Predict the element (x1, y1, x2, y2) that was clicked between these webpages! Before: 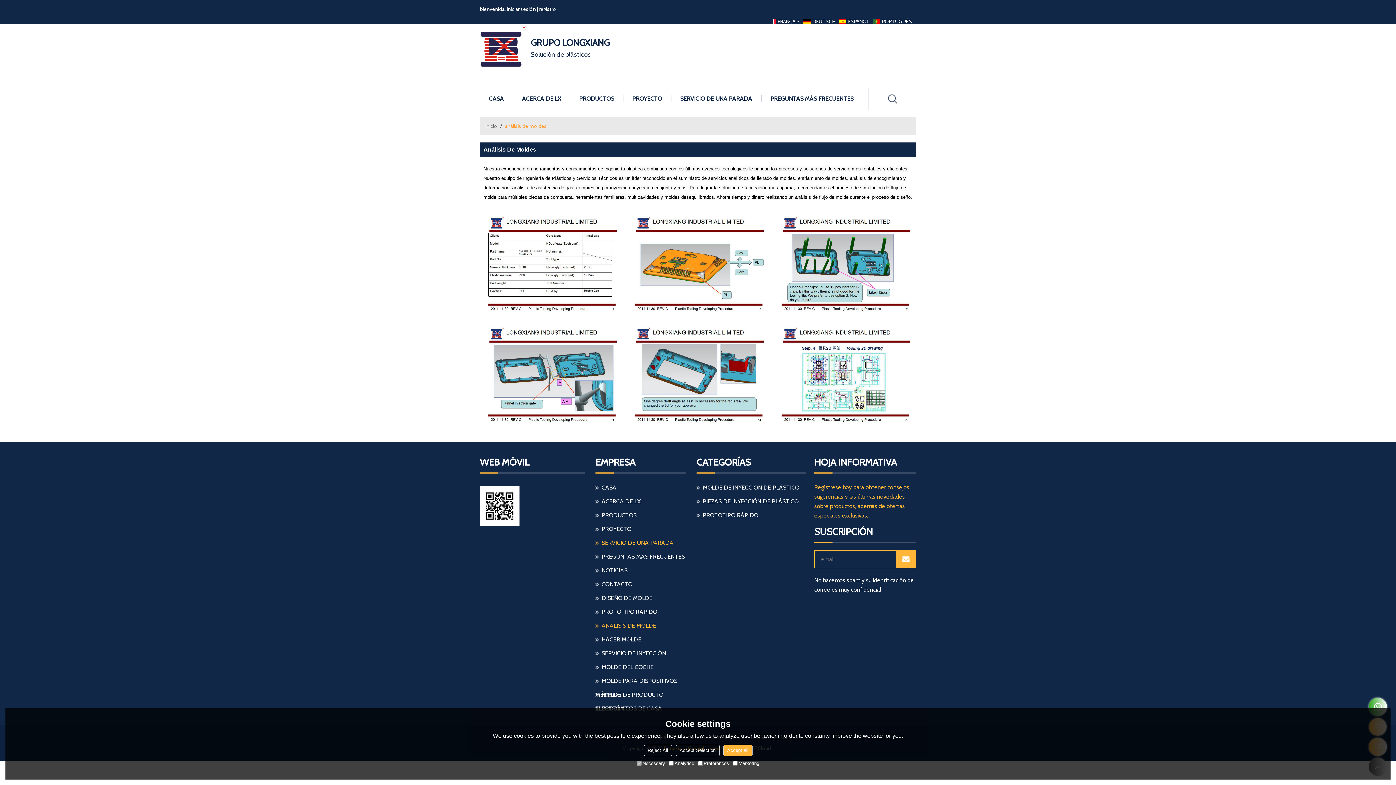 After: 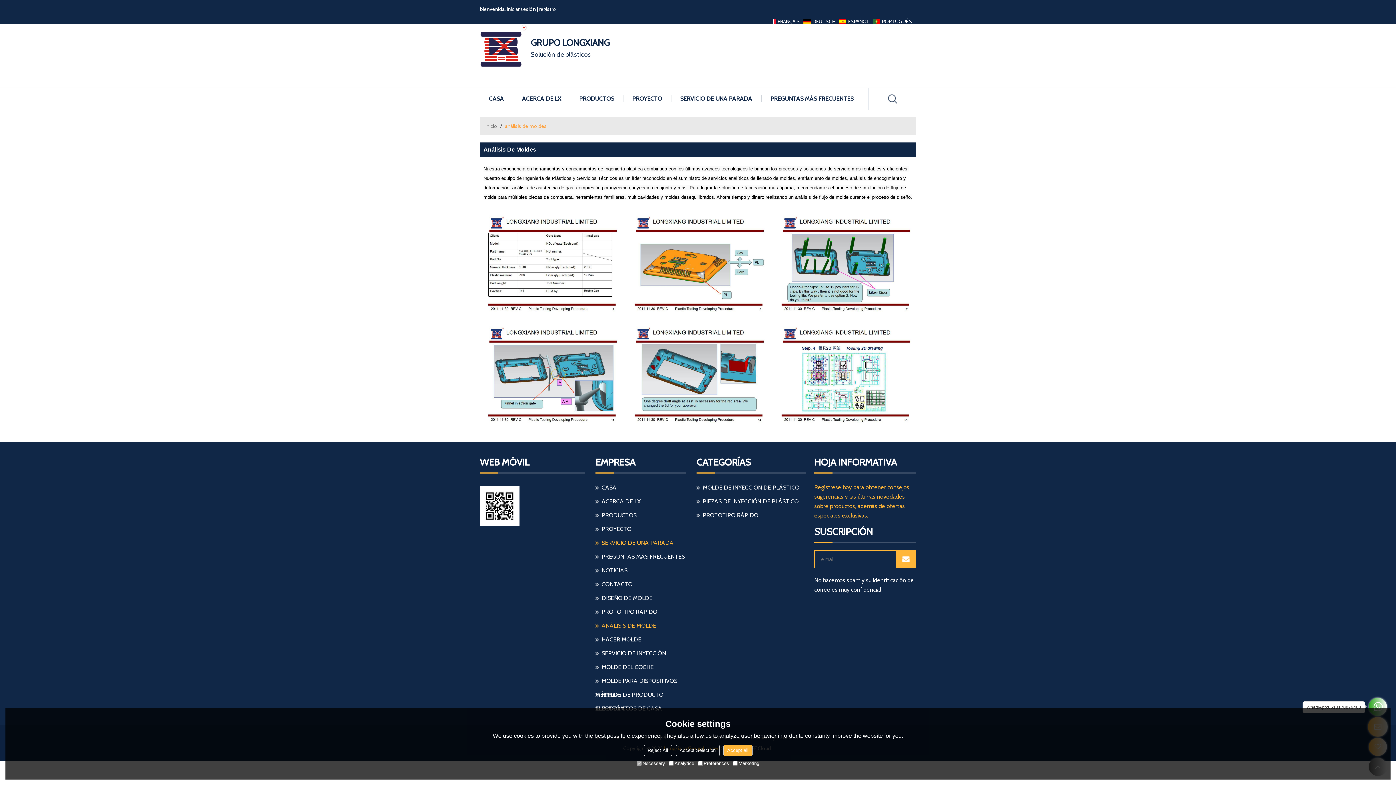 Action: bbox: (1369, 698, 1387, 716)